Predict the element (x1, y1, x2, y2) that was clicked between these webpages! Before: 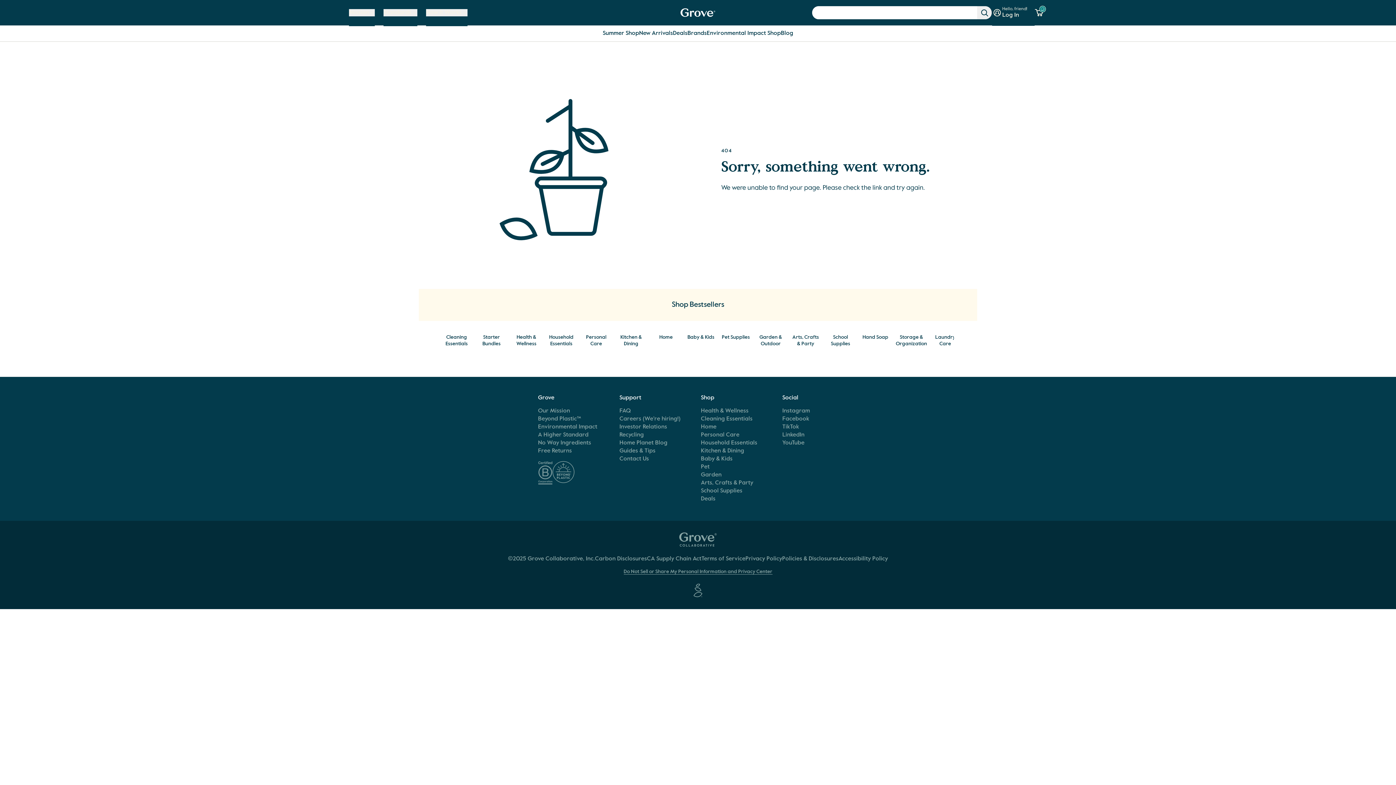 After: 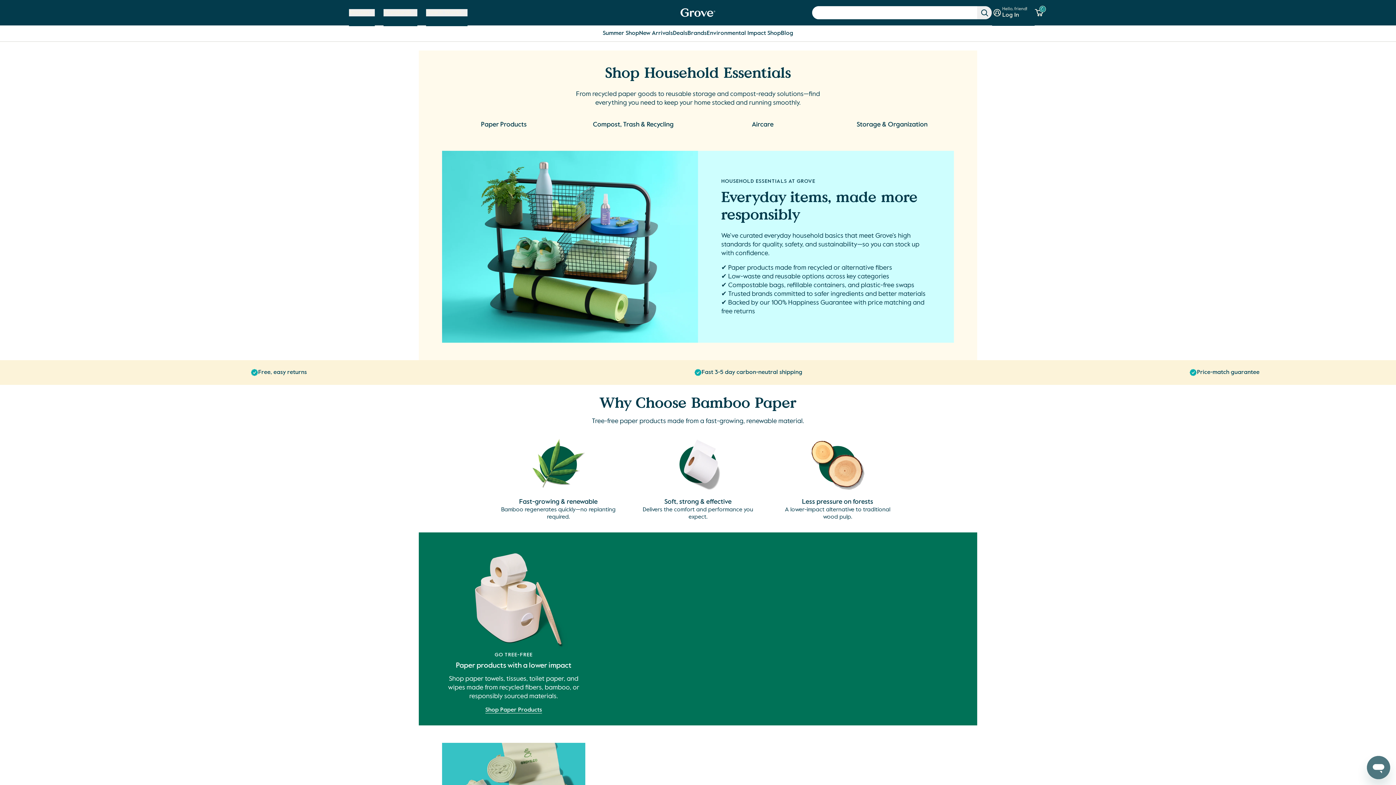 Action: label: Household Essentials bbox: (546, 332, 576, 347)